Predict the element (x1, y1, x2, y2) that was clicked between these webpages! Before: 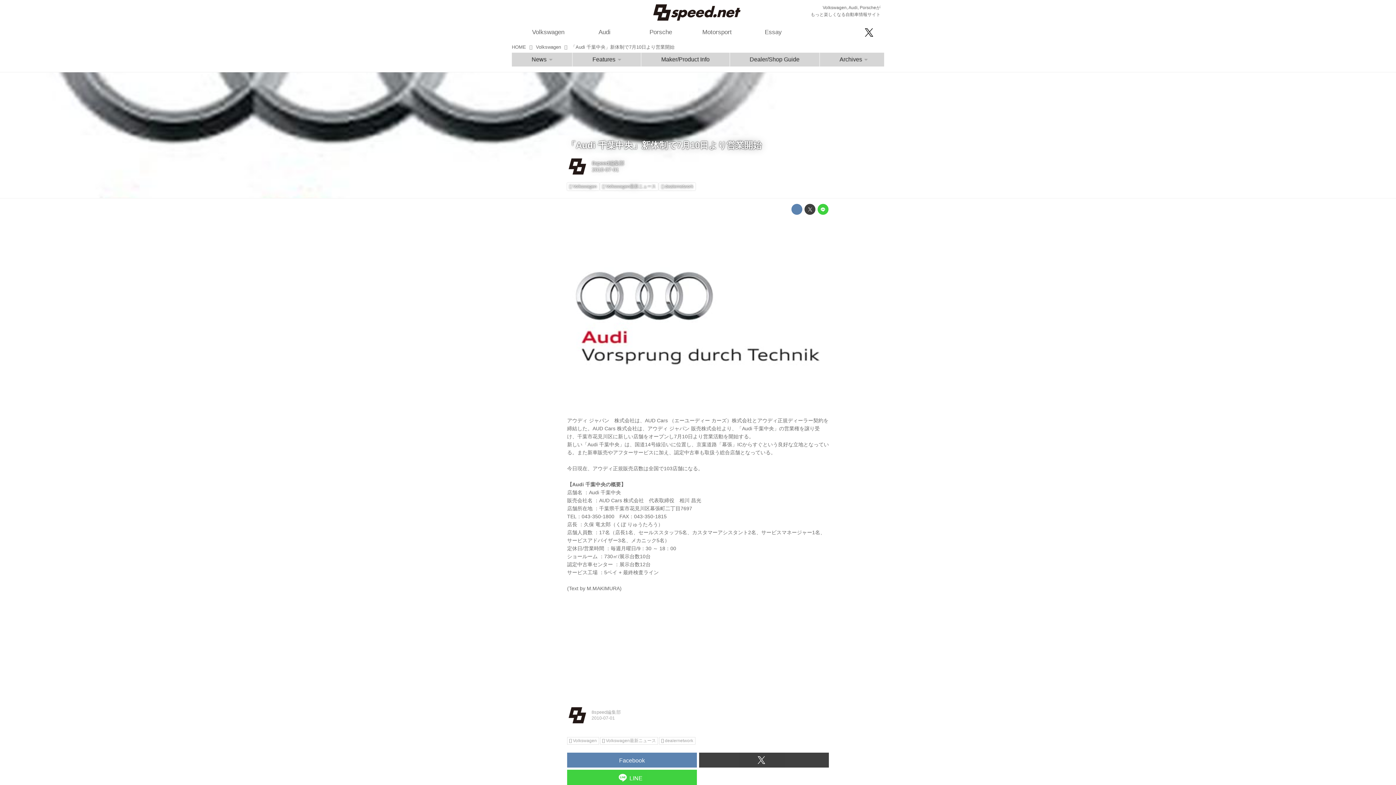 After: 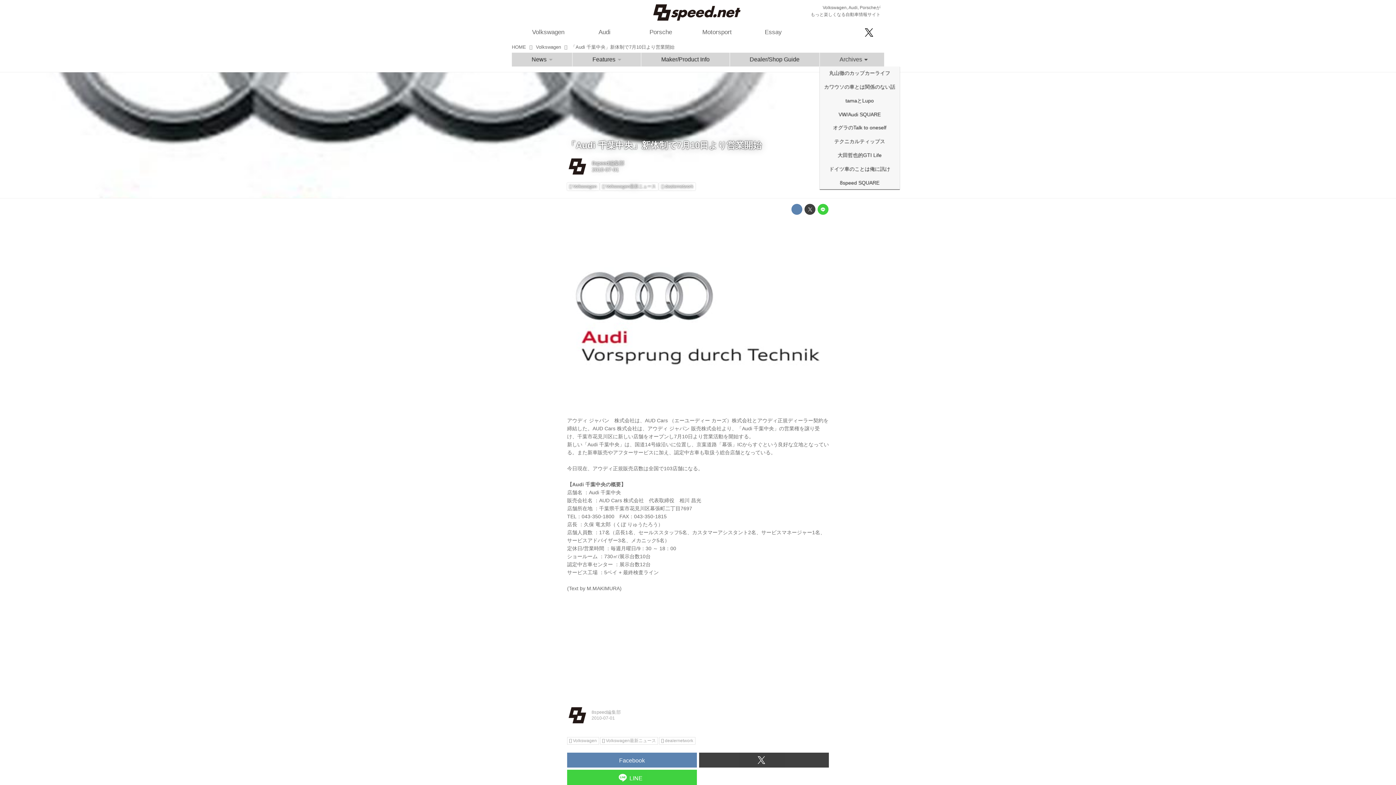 Action: bbox: (819, 52, 884, 66) label: Archives 